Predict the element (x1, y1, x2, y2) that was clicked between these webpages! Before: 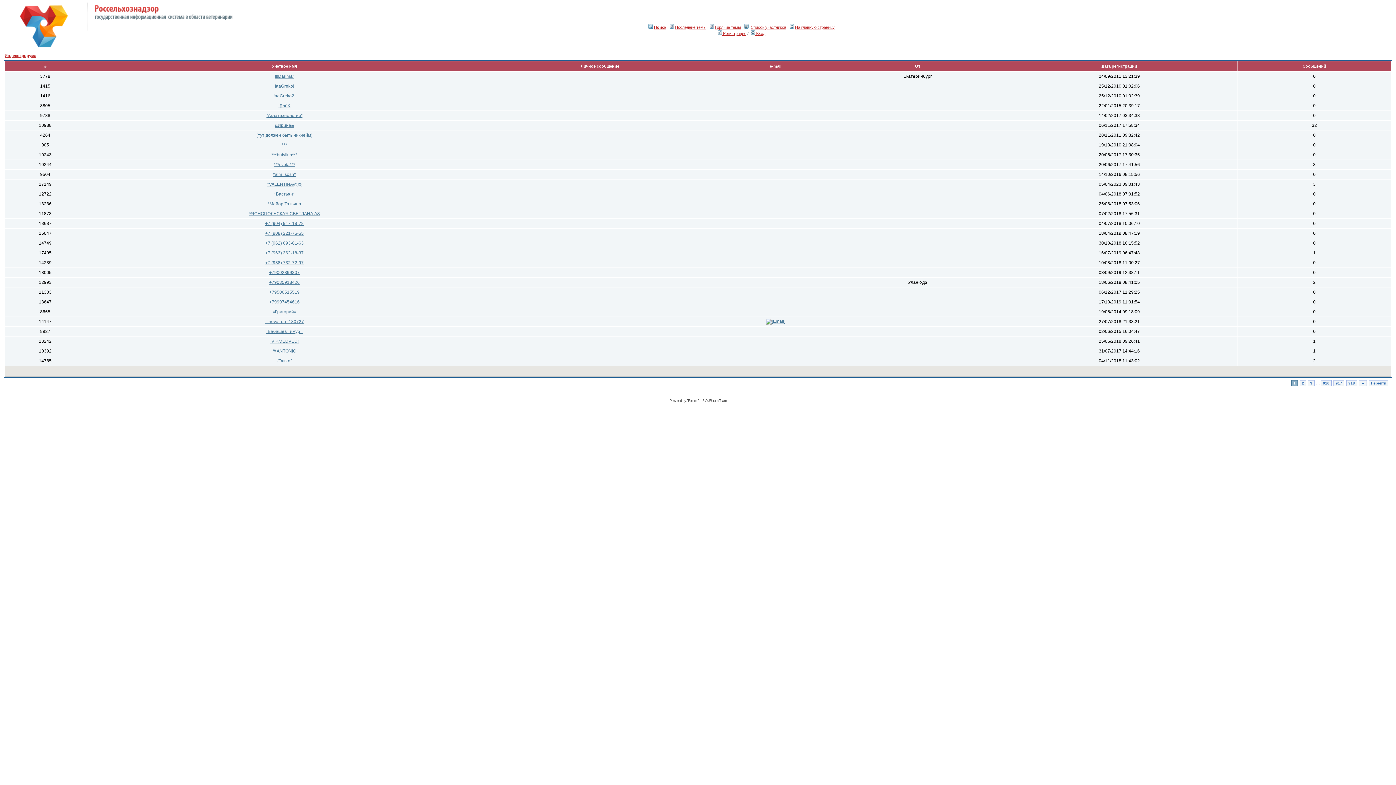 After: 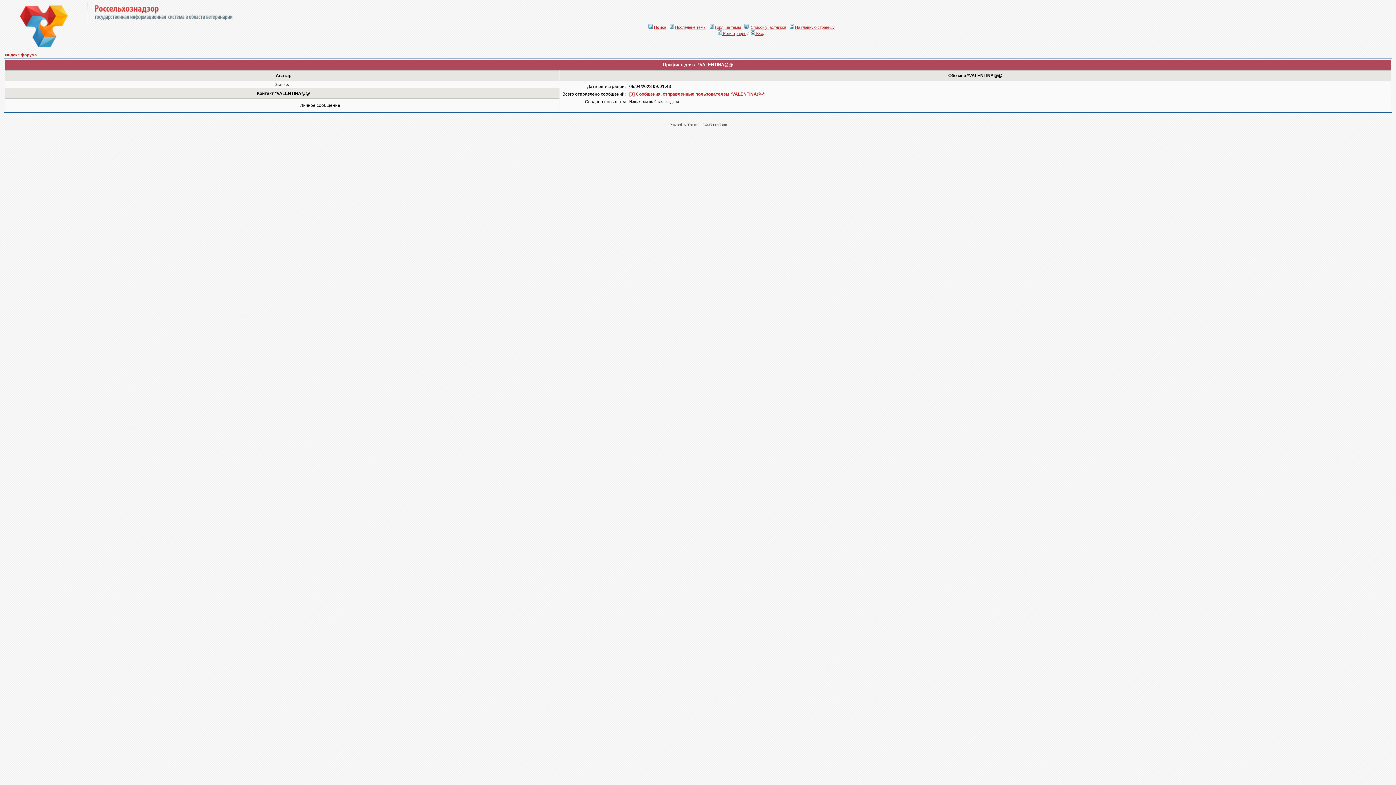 Action: label: *VALENTINA@@ bbox: (267, 181, 301, 186)